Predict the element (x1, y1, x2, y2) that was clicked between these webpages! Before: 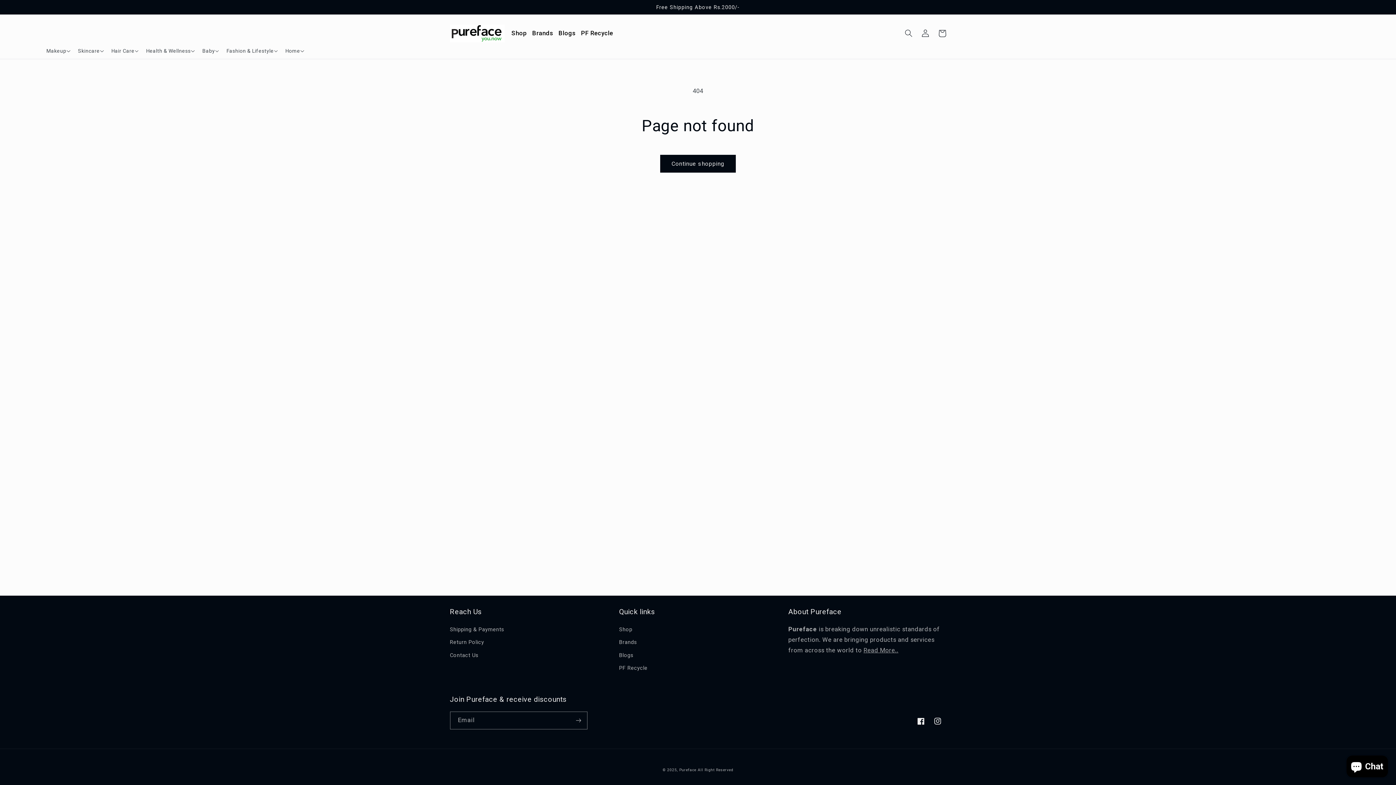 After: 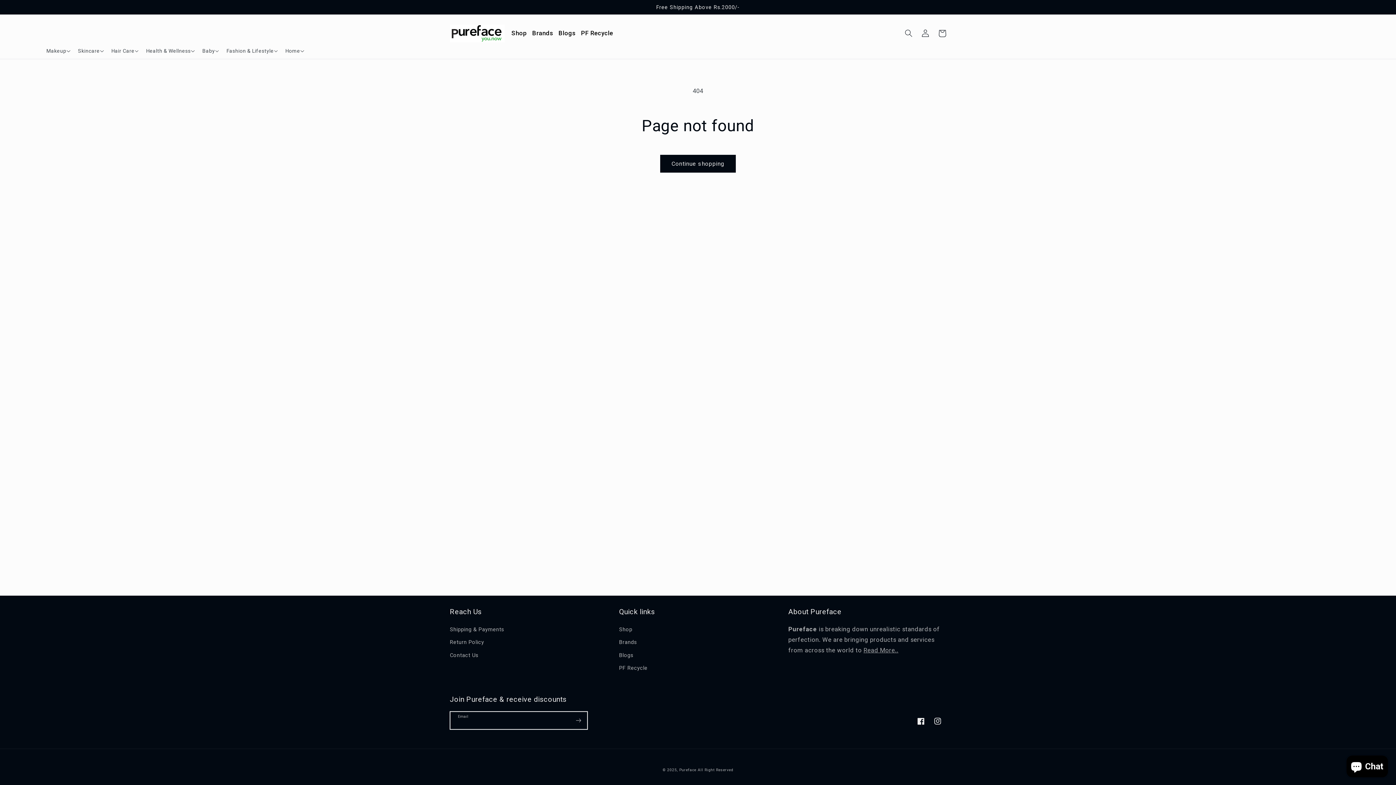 Action: bbox: (570, 711, 587, 729) label: Subscribe